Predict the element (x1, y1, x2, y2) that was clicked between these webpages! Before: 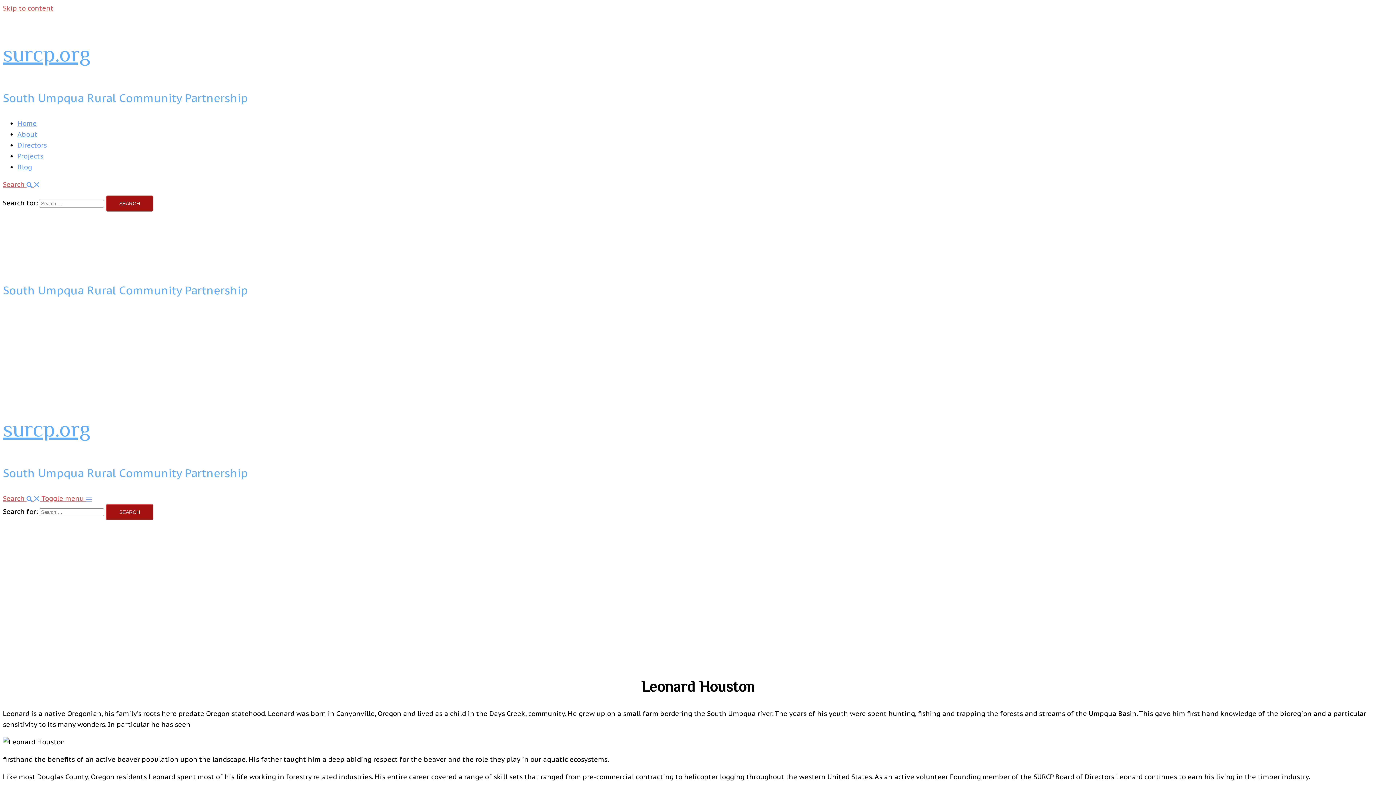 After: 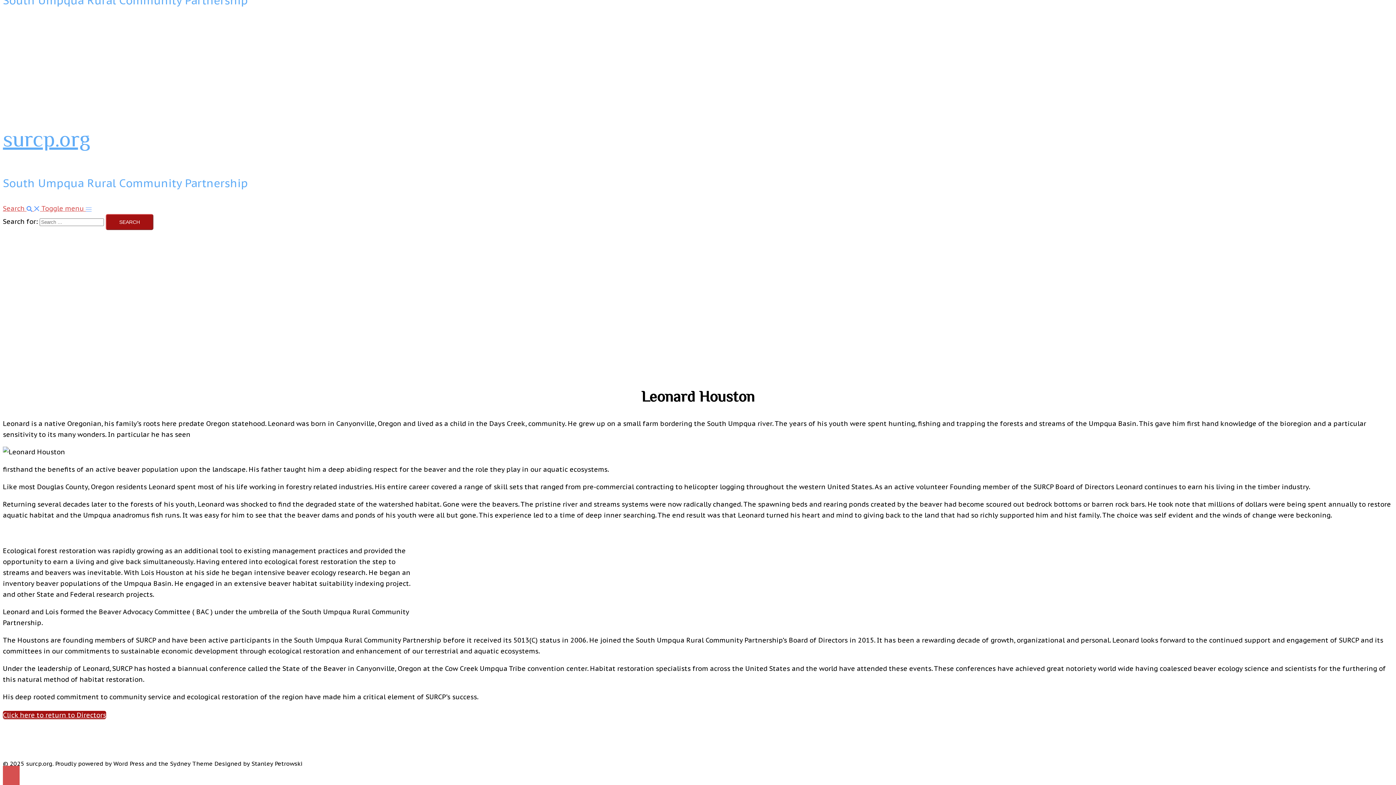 Action: bbox: (2, 4, 53, 12) label: Skip to content